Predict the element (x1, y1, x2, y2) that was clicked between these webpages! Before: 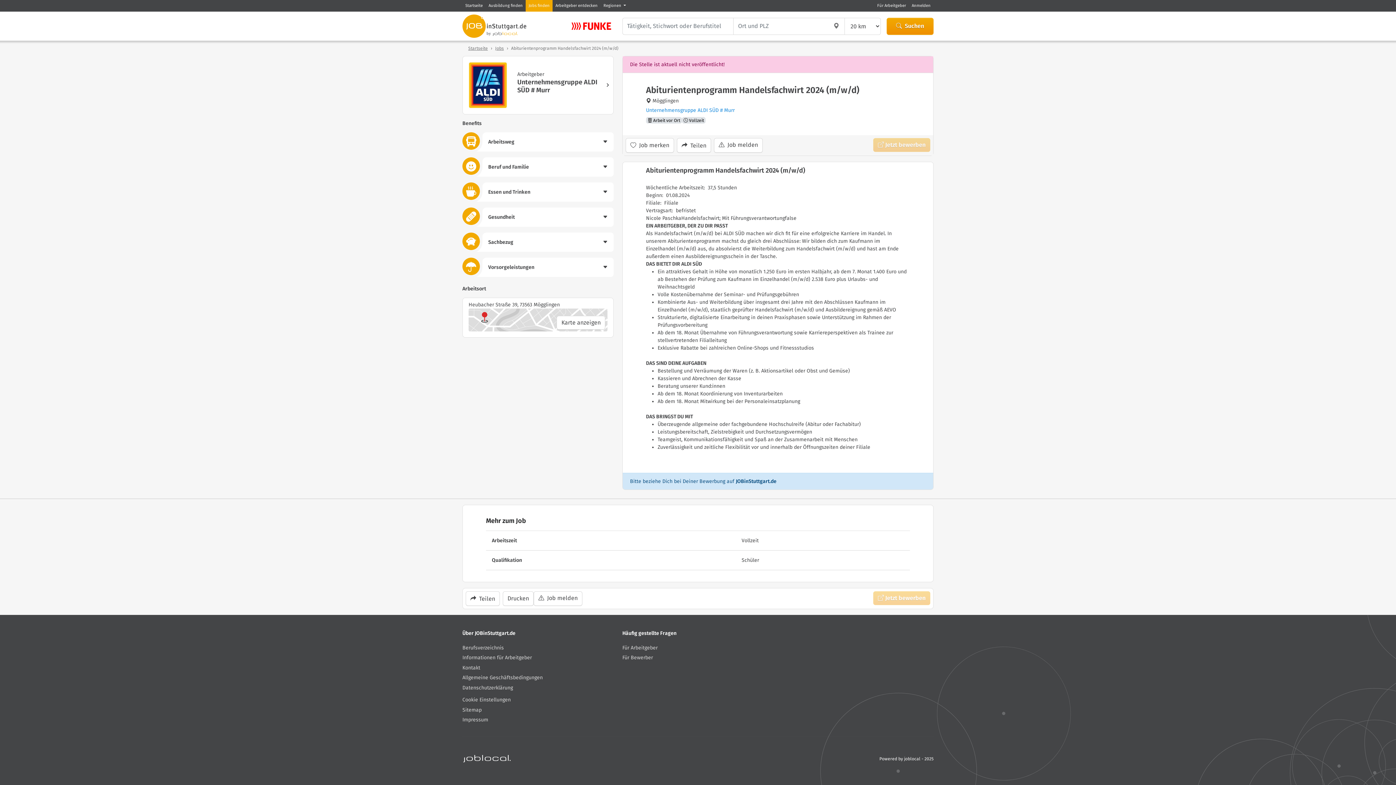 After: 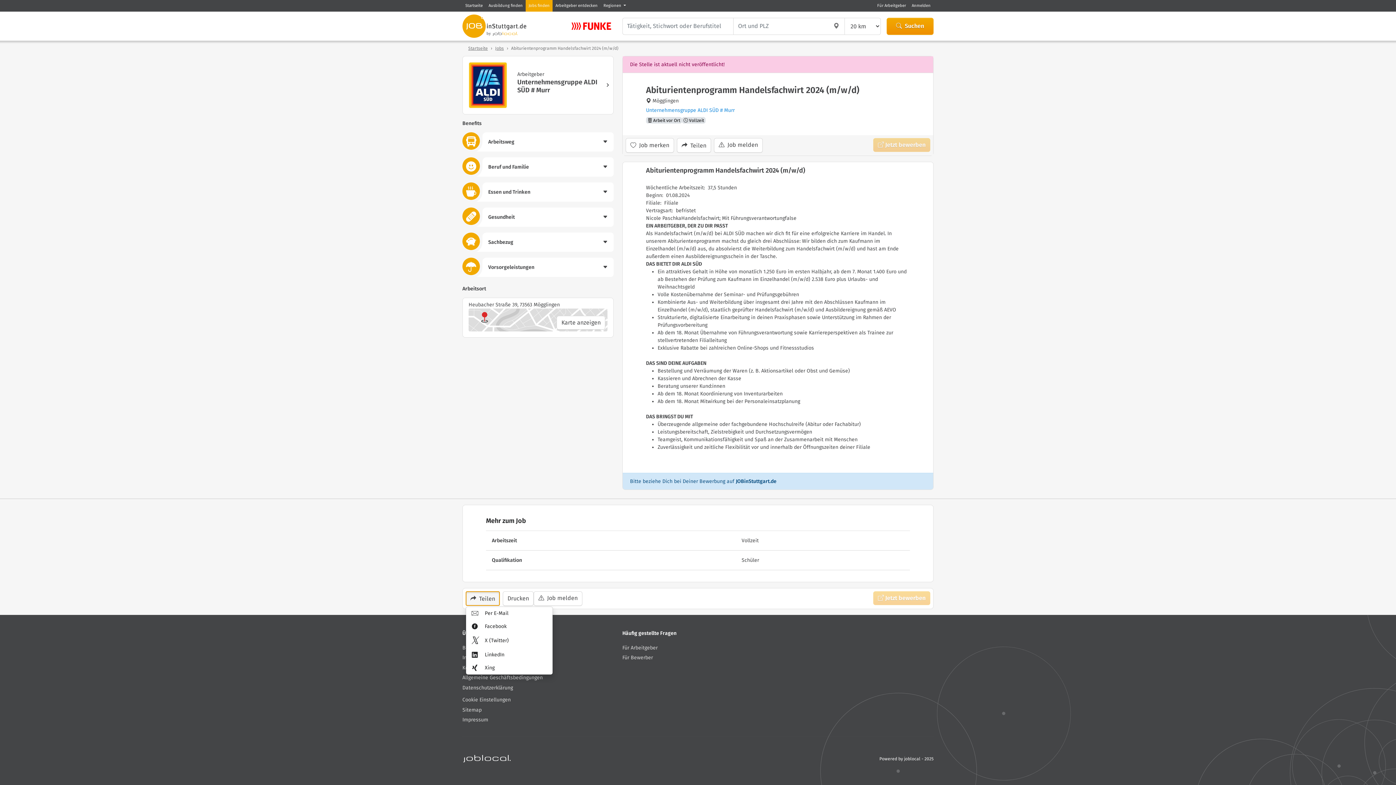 Action: bbox: (465, 591, 500, 606) label:  Teilen